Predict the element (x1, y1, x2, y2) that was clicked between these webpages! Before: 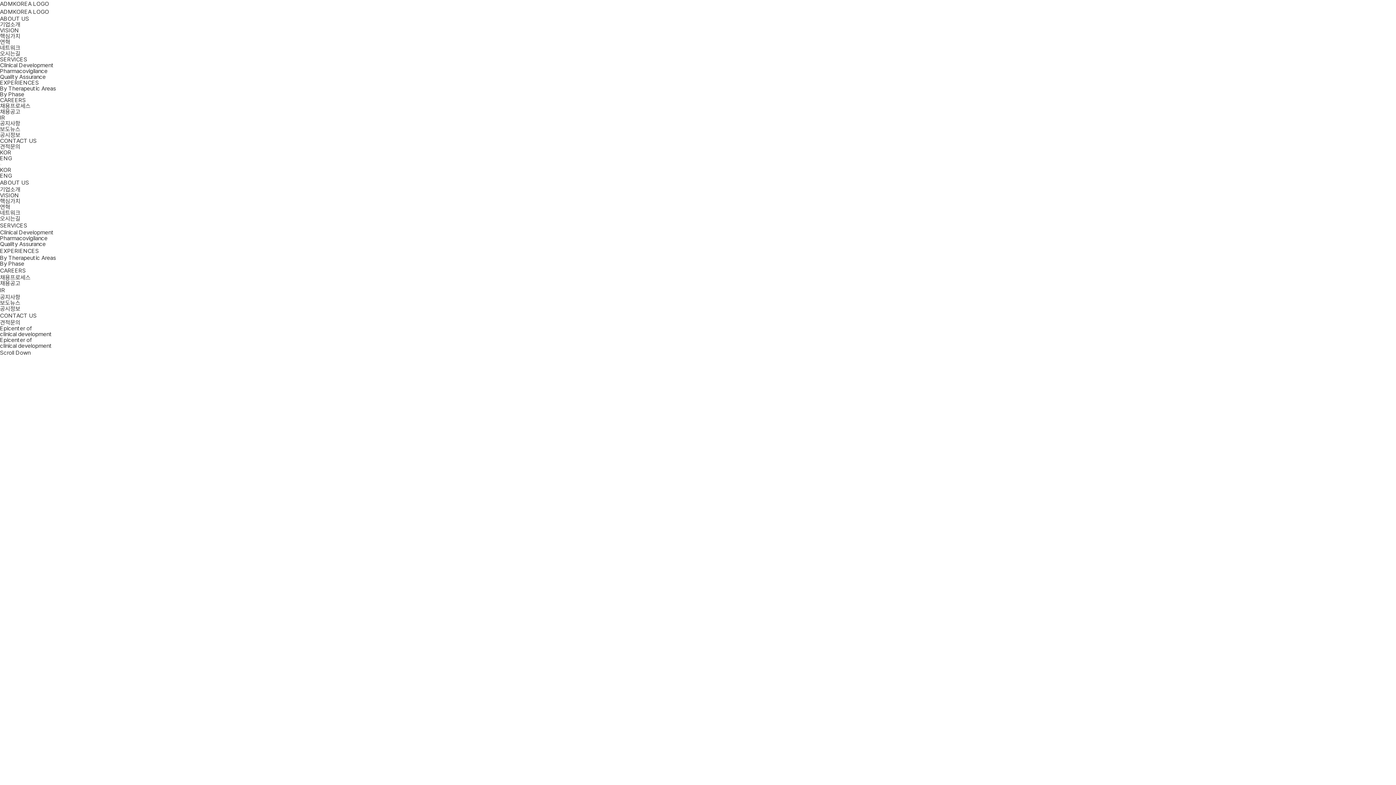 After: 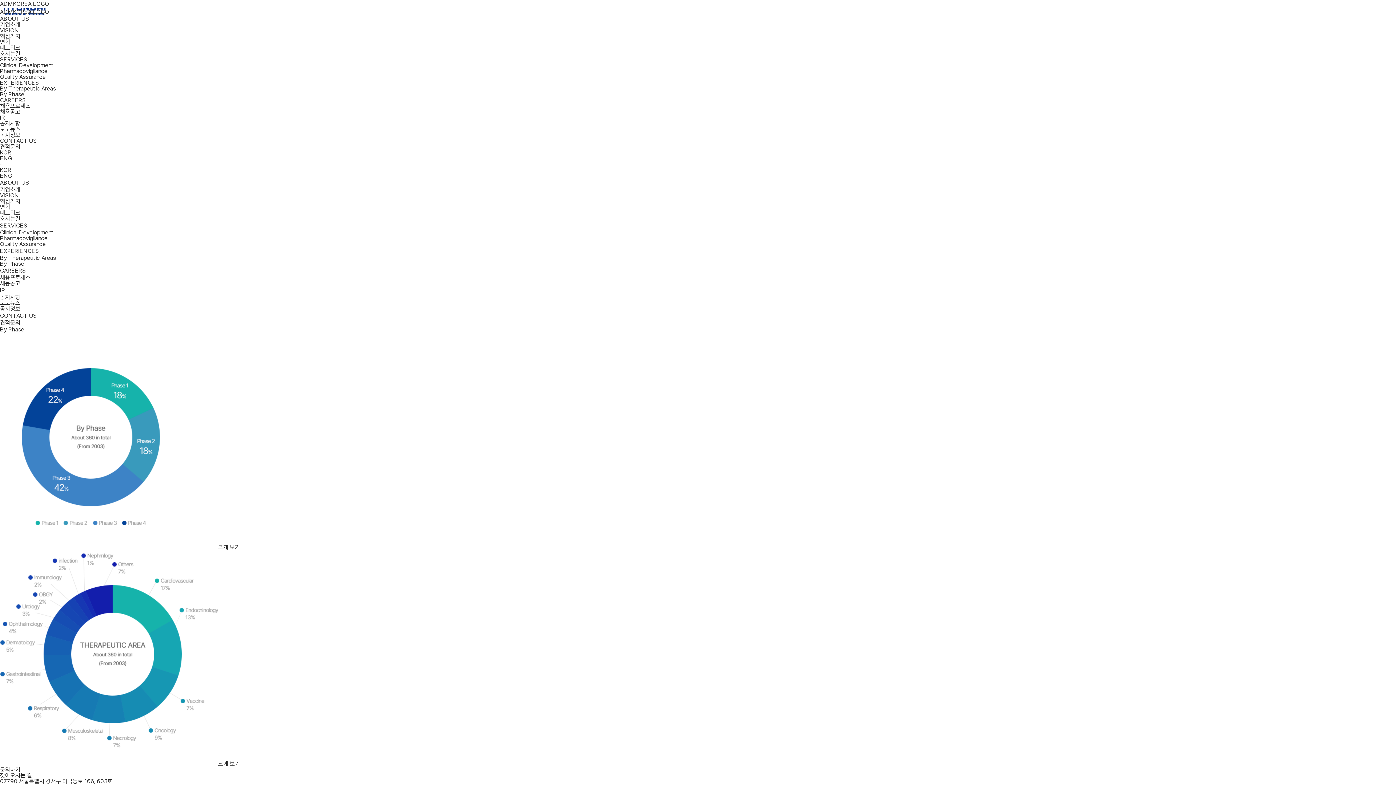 Action: bbox: (0, 90, 24, 97) label: By Phase